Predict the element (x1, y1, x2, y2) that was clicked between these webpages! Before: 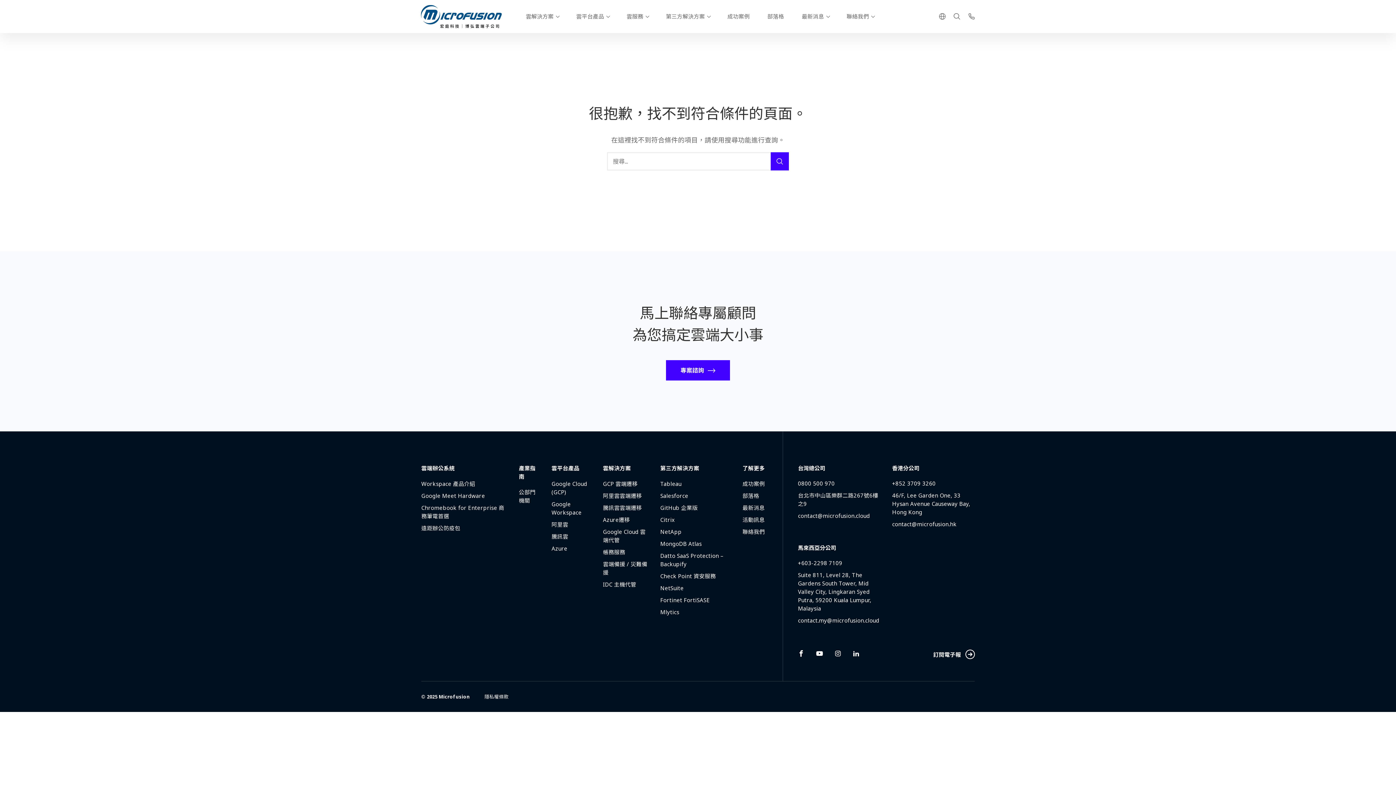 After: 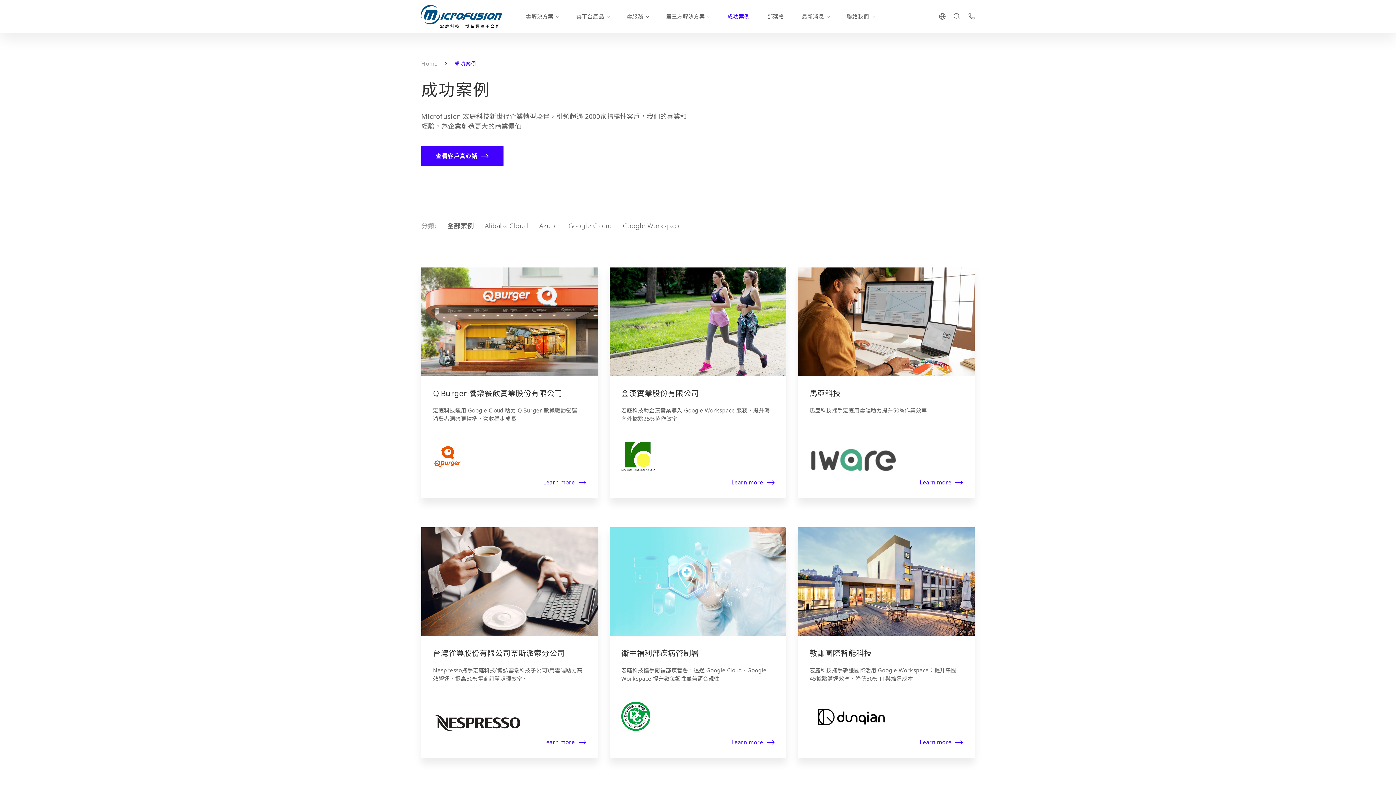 Action: bbox: (742, 479, 775, 488) label: 成功案例